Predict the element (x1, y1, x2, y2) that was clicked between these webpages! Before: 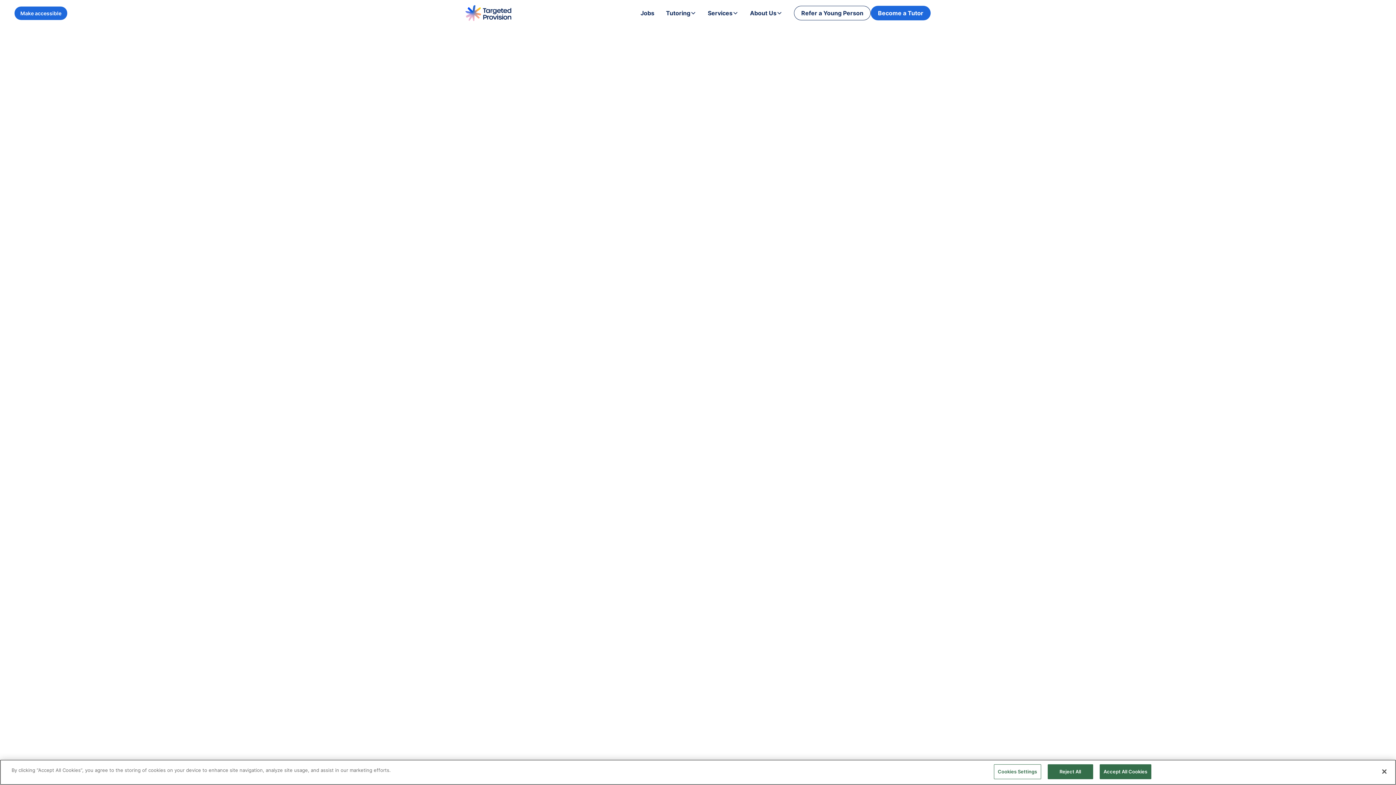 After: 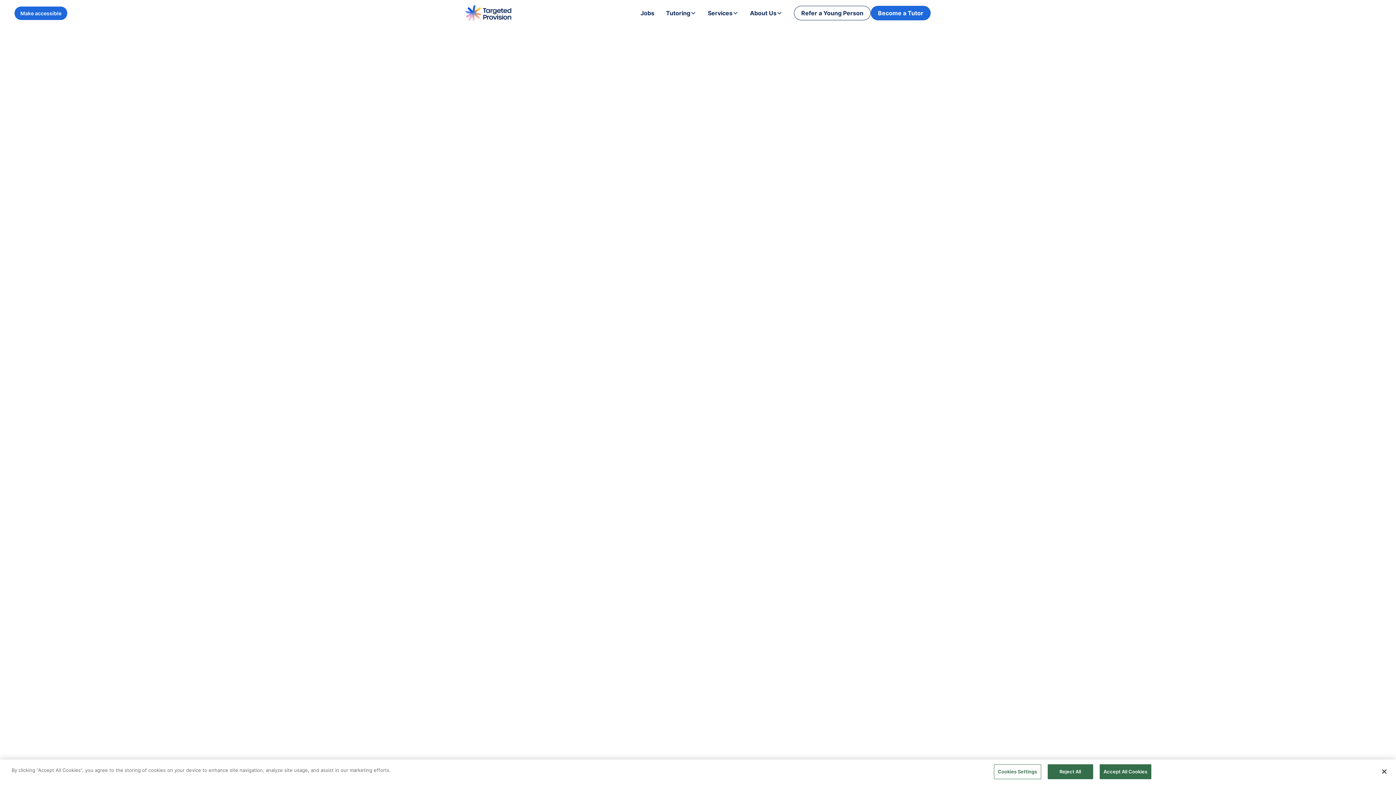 Action: label: Share on Facebook bbox: (802, 136, 820, 153)